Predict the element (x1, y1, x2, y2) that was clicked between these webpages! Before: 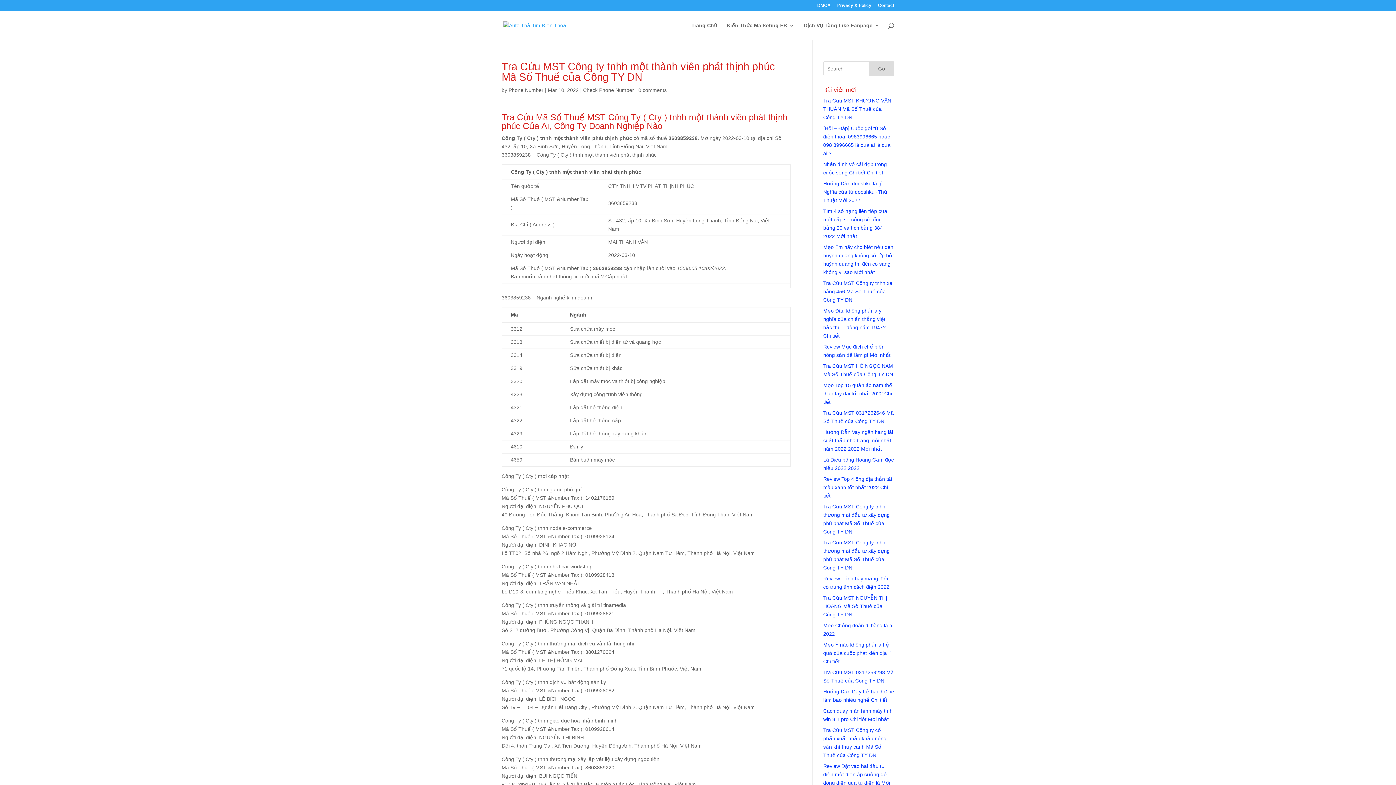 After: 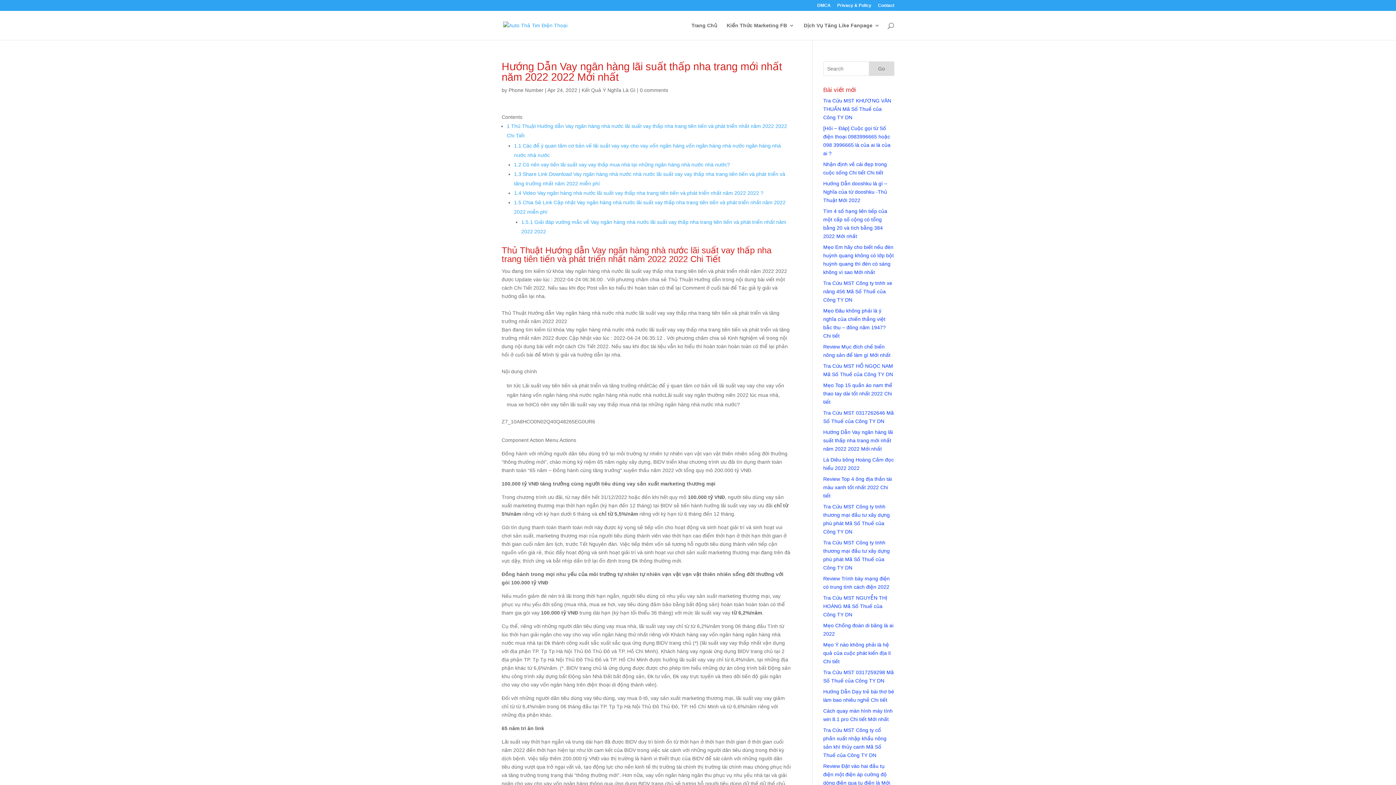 Action: bbox: (823, 429, 893, 452) label: Hướng Dẫn Vay ngân hàng lãi suất thấp nha trang mới nhất năm 2022 2022 Mới nhất